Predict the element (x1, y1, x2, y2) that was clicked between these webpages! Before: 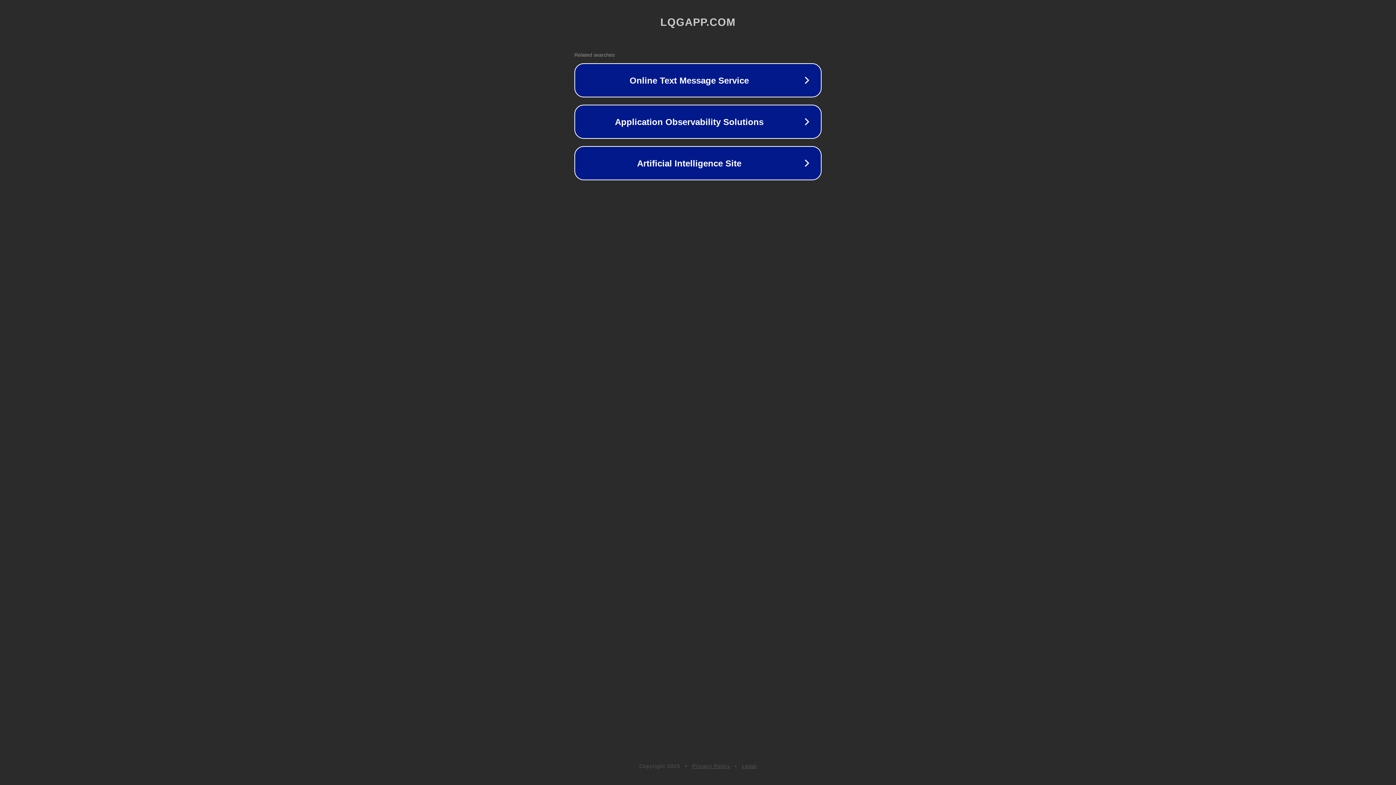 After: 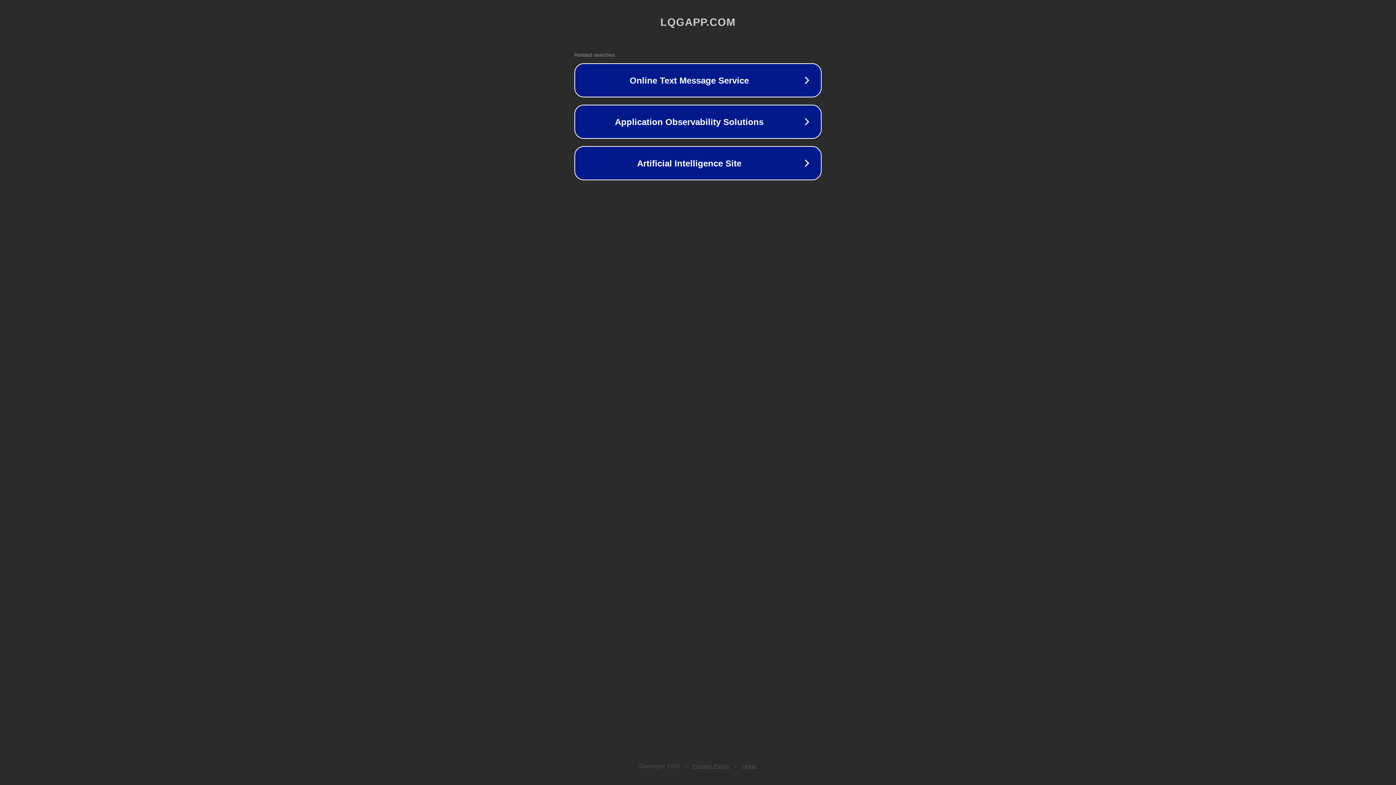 Action: label: Privacy Policy bbox: (692, 763, 730, 769)